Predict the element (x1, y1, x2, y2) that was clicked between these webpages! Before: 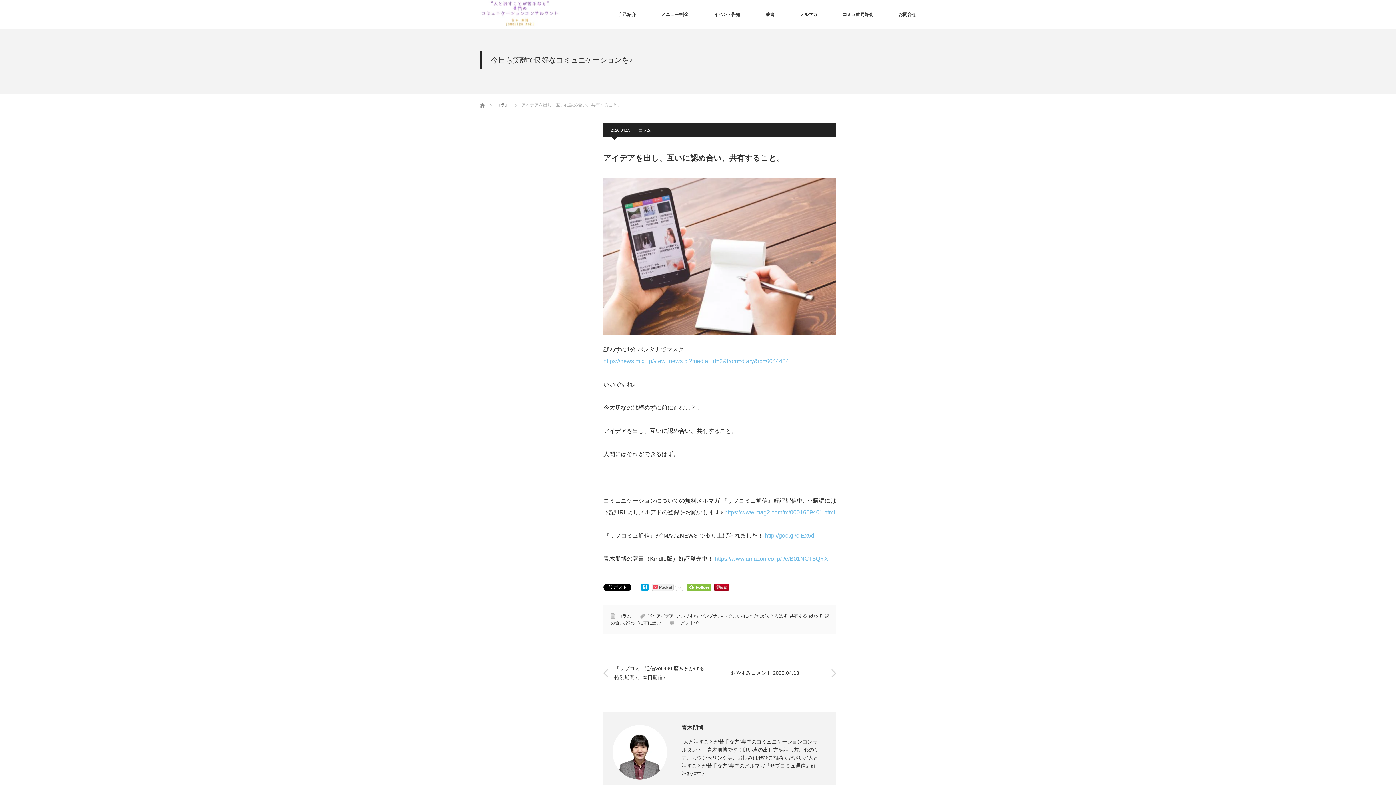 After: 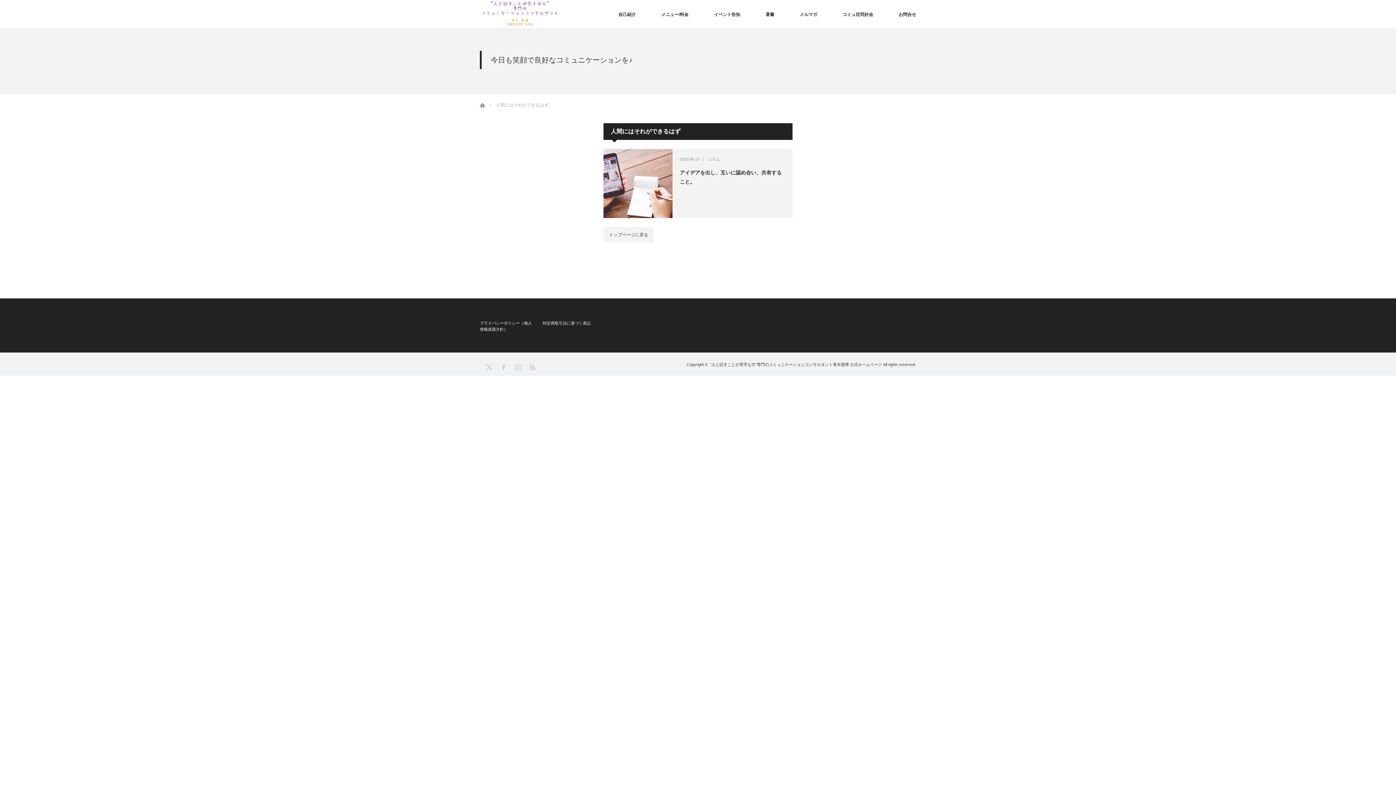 Action: bbox: (735, 613, 787, 618) label: 人間にはそれができるはず